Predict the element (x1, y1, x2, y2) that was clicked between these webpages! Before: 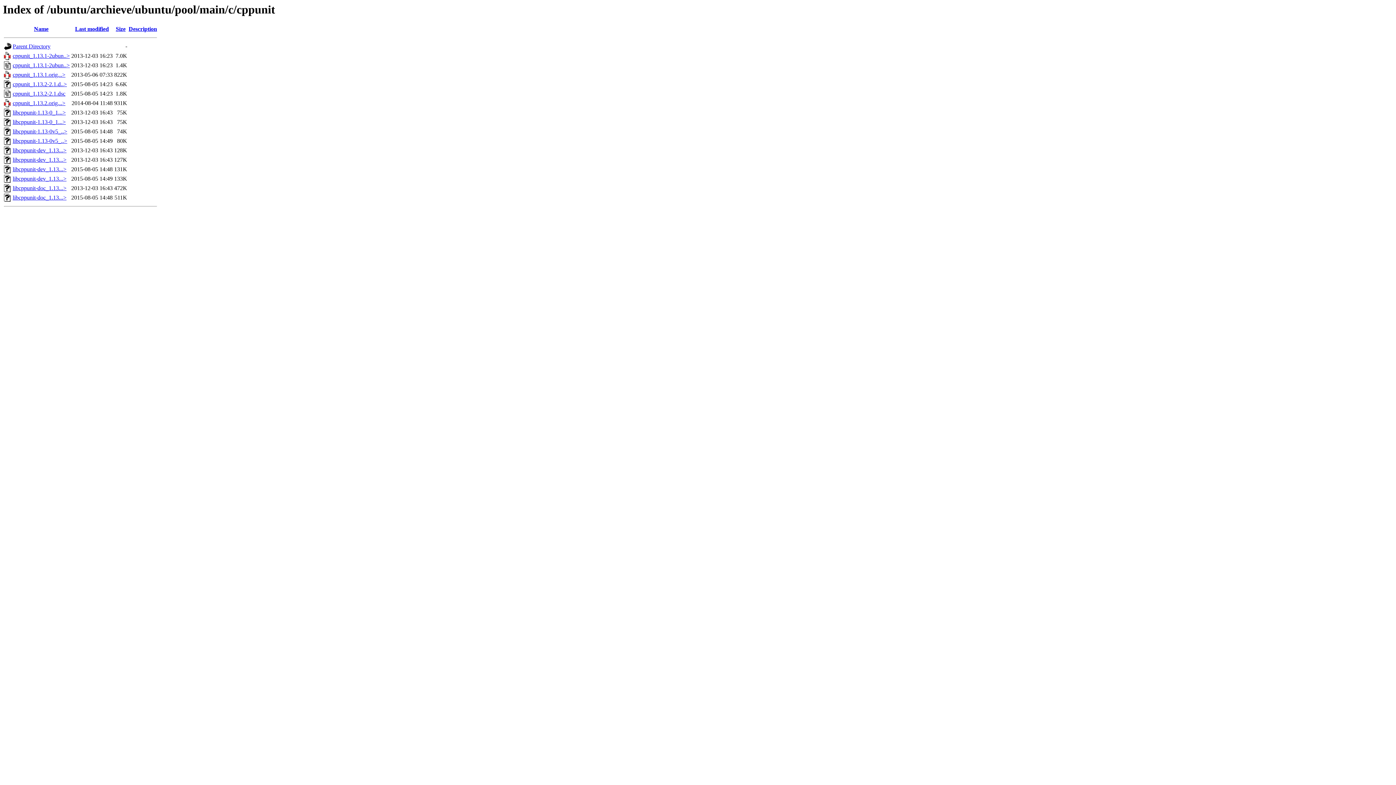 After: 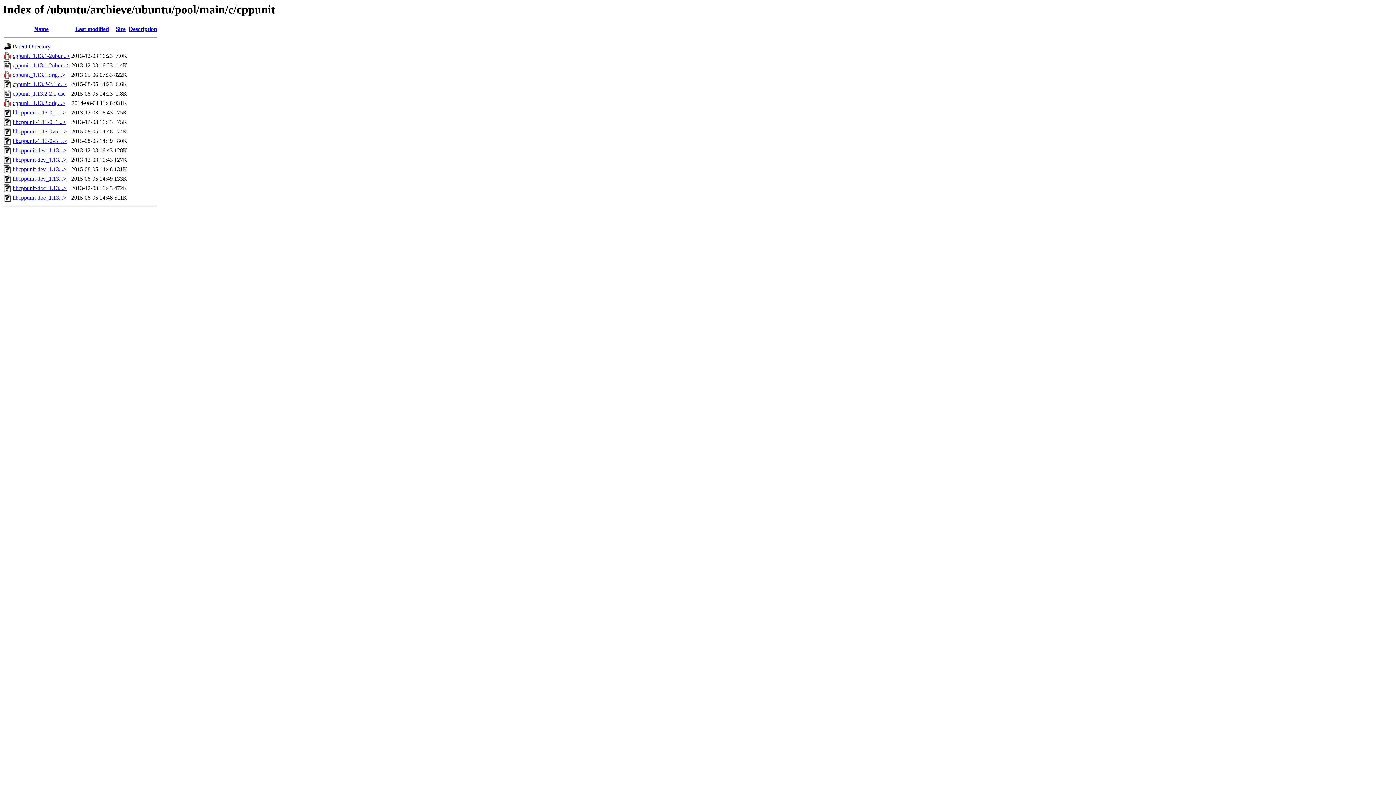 Action: bbox: (12, 175, 66, 181) label: libcppunit-dev_1.13...>